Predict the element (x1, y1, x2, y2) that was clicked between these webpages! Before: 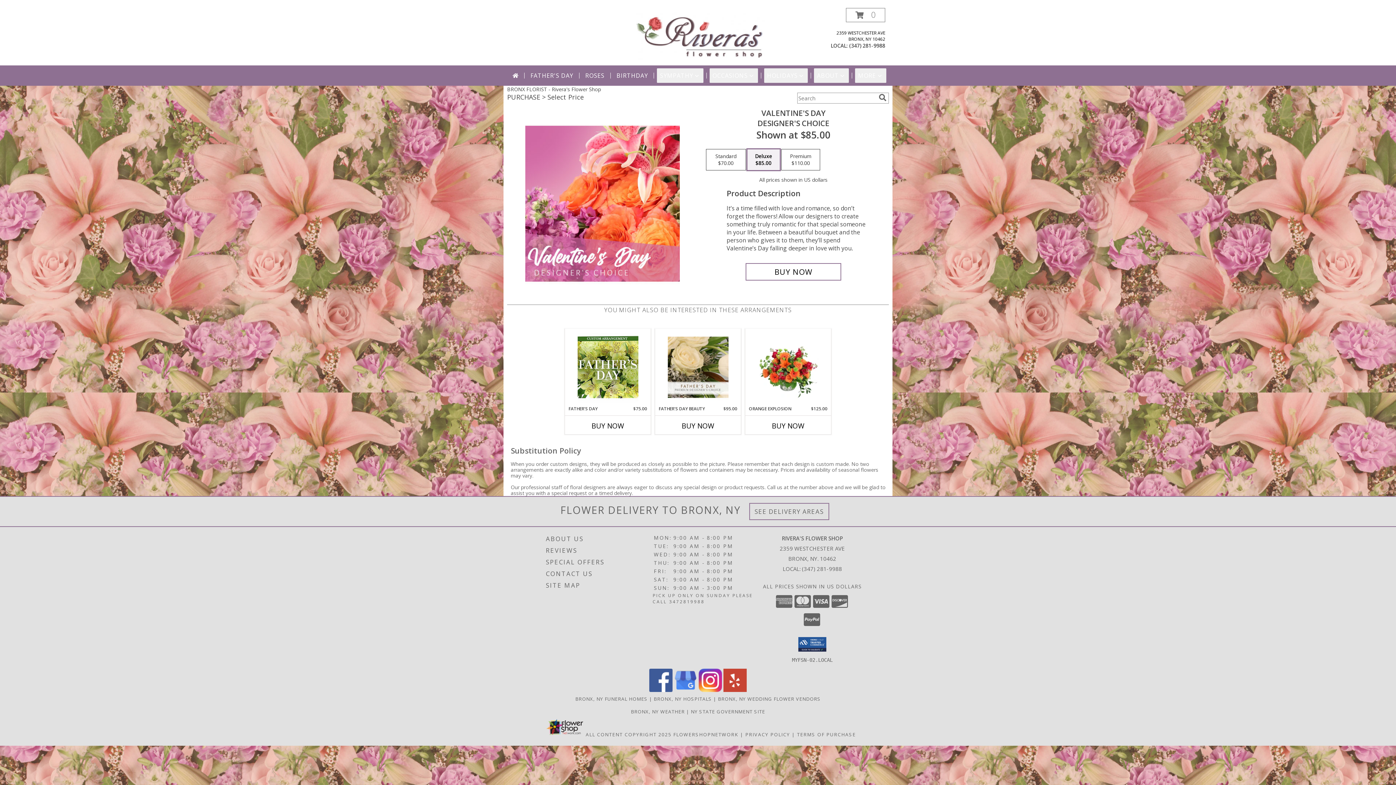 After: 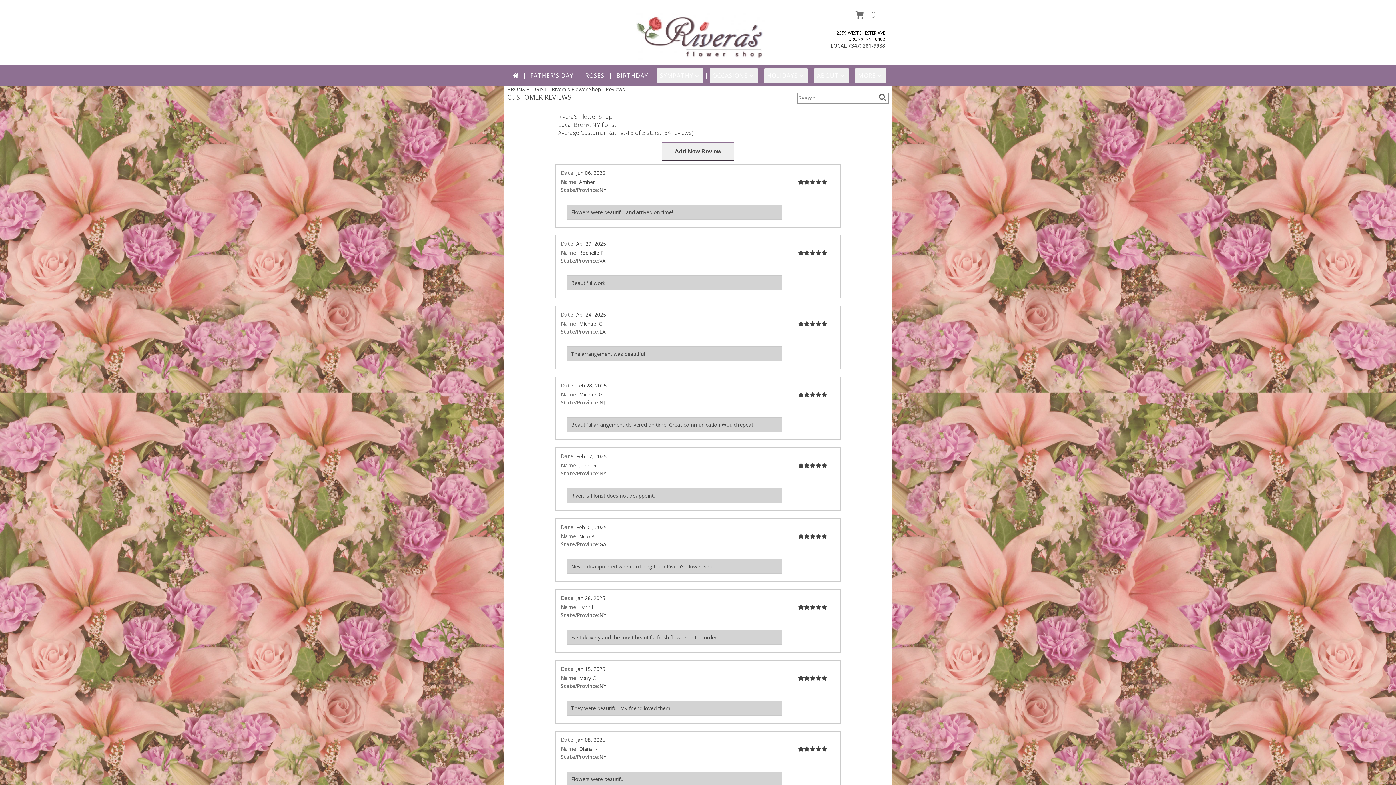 Action: bbox: (546, 545, 651, 556) label: REVIEWS